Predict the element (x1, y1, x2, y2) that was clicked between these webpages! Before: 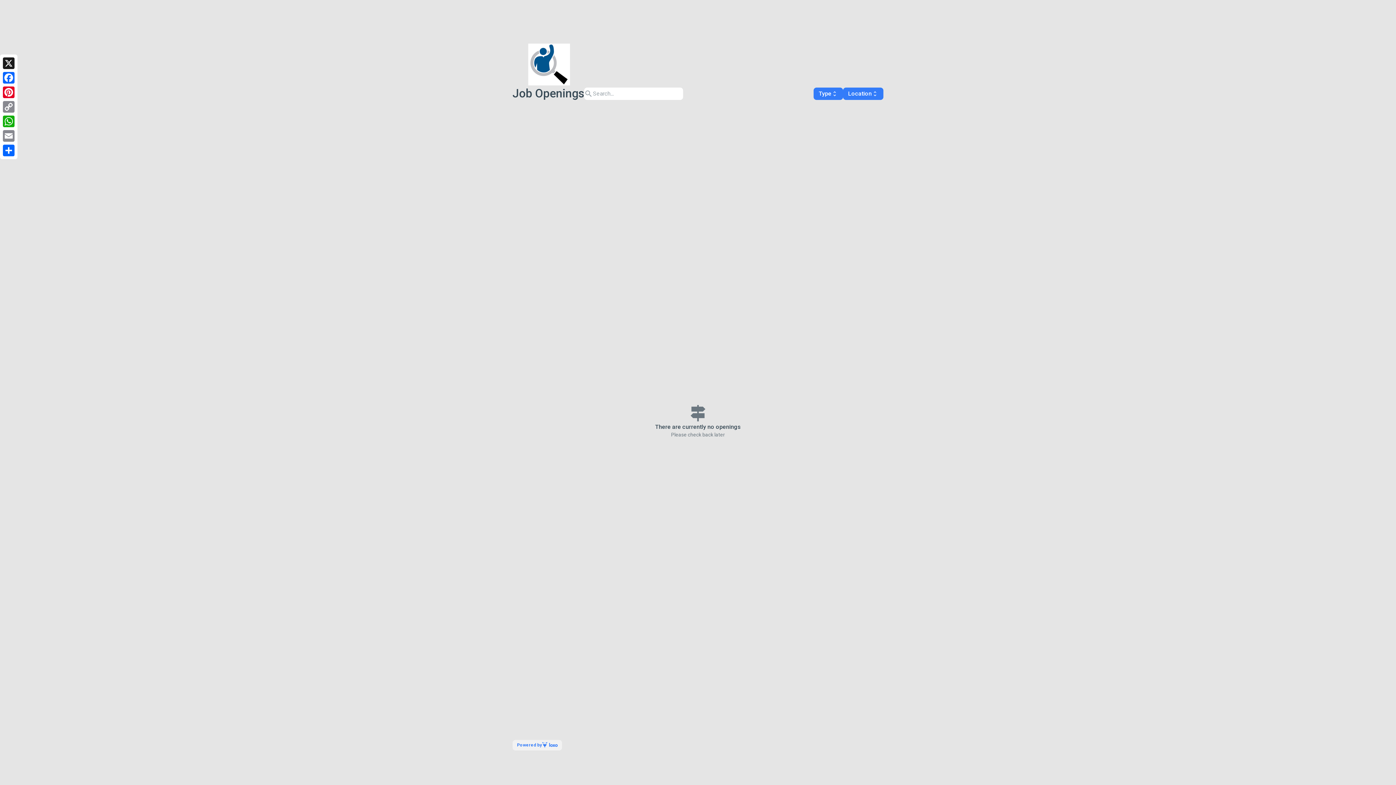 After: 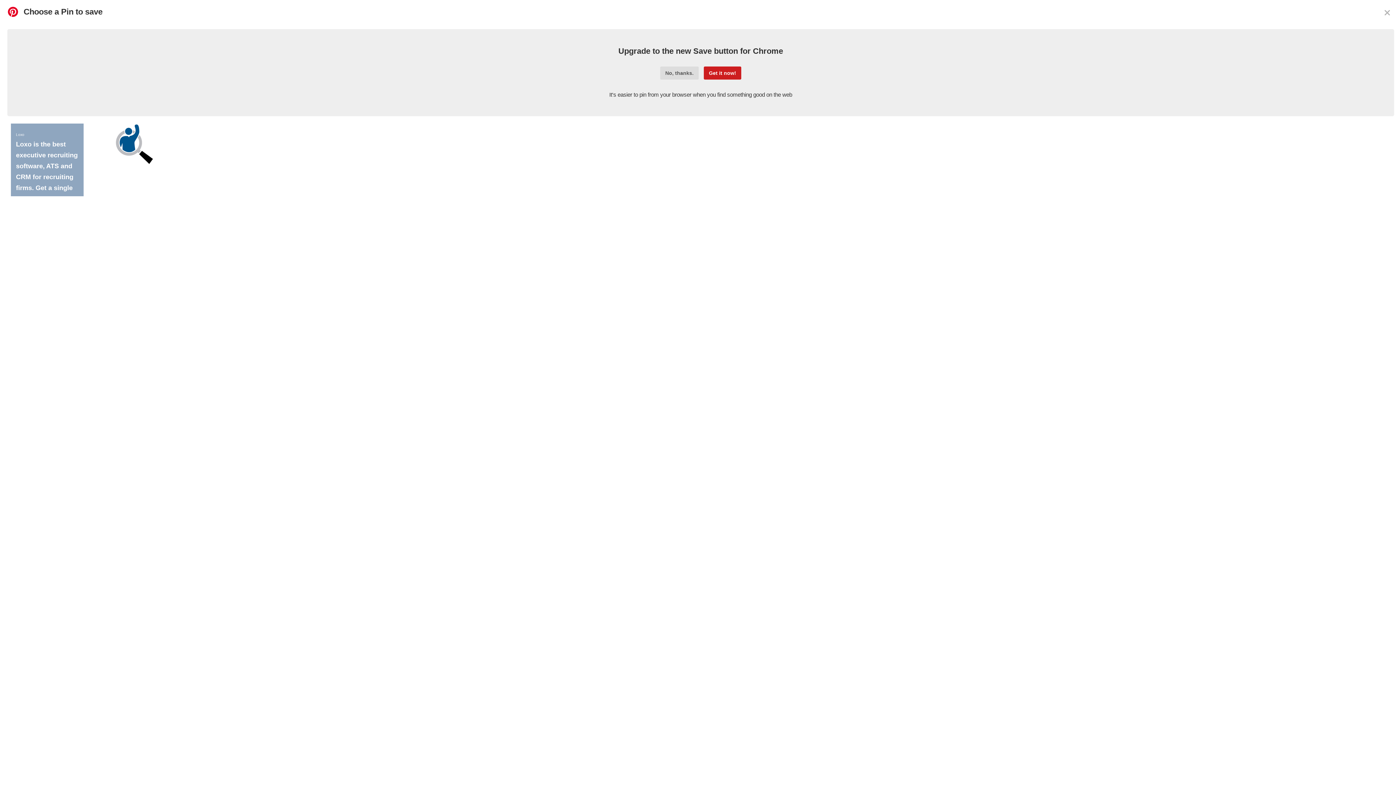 Action: bbox: (1, 85, 16, 99) label: Pinterest